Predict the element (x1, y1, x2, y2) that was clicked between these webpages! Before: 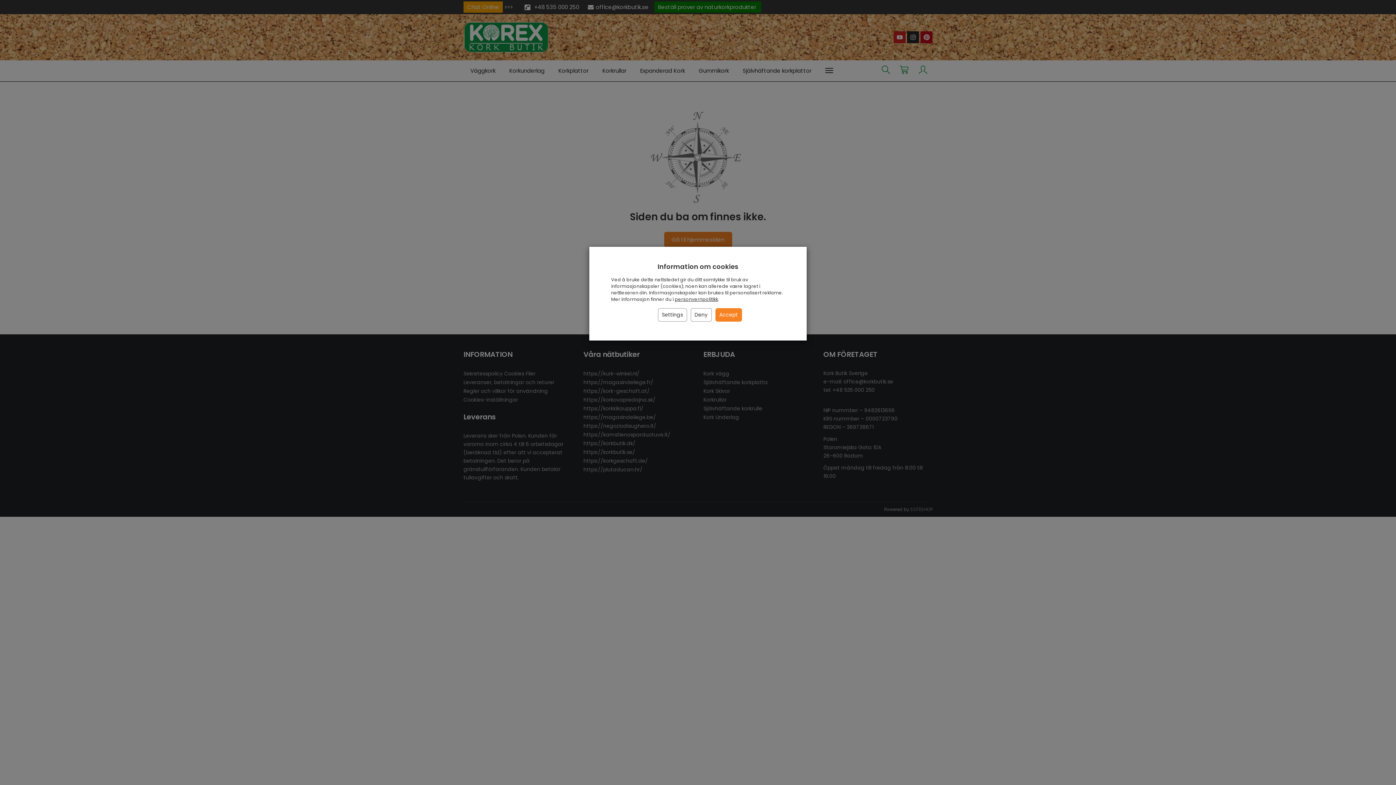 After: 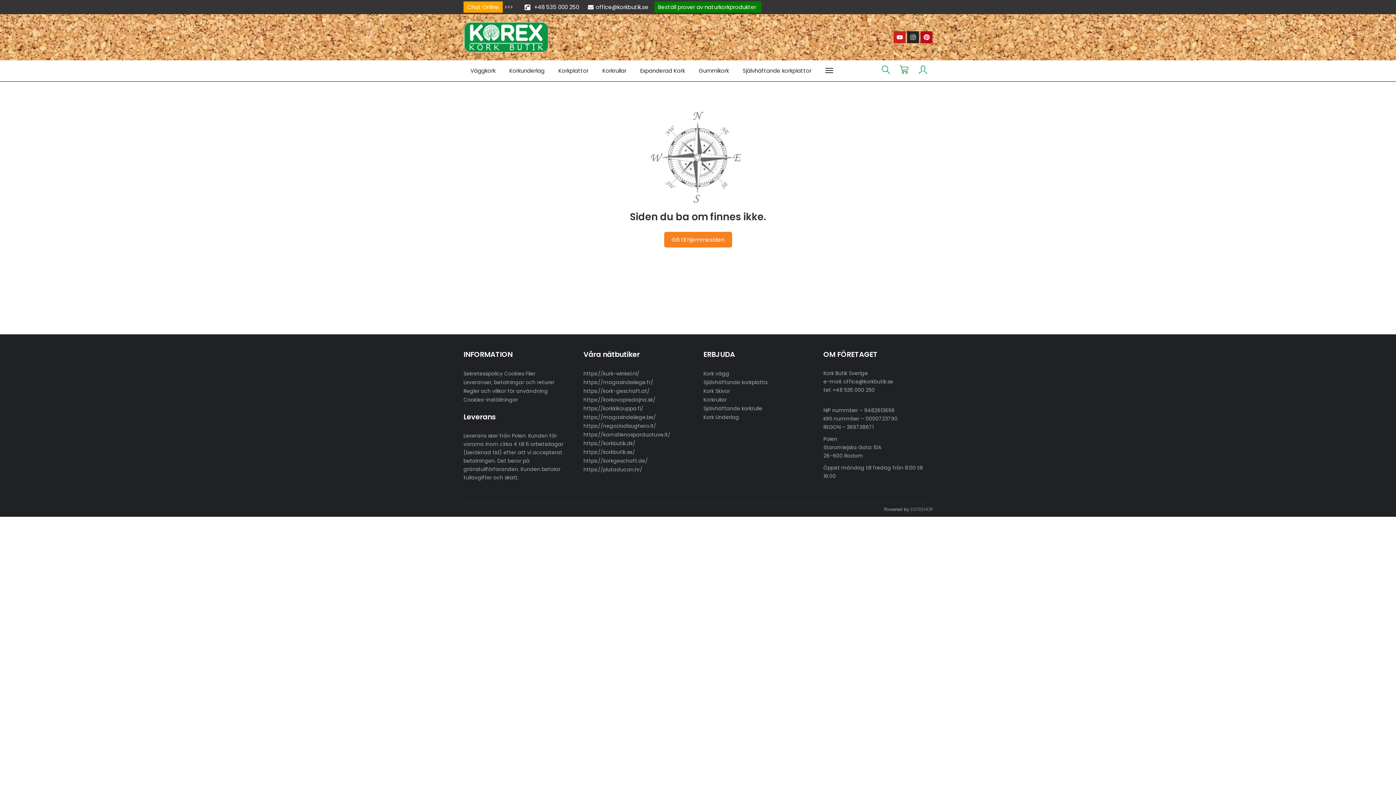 Action: label: Accept bbox: (715, 308, 742, 321)